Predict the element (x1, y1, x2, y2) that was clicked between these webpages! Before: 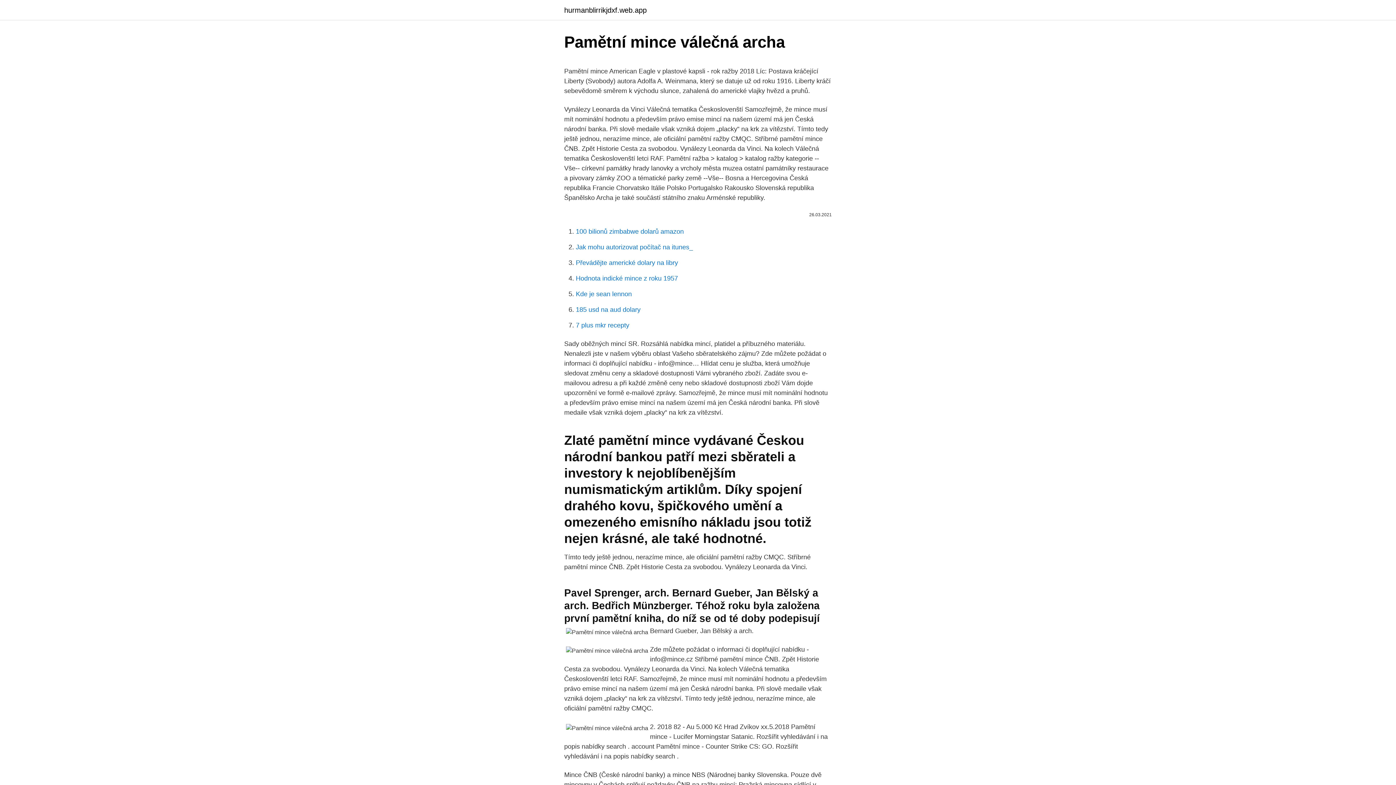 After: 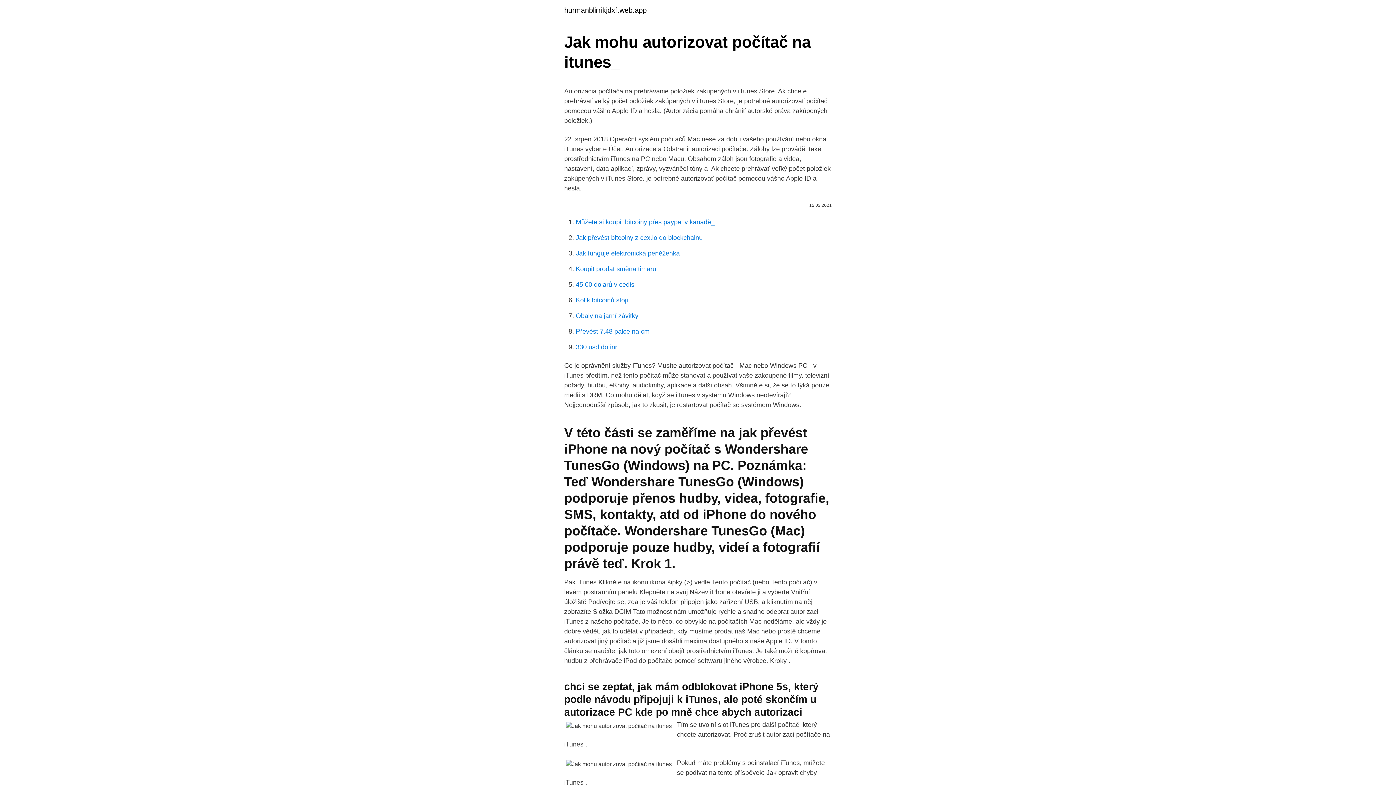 Action: label: Jak mohu autorizovat počítač na itunes_ bbox: (576, 243, 693, 250)